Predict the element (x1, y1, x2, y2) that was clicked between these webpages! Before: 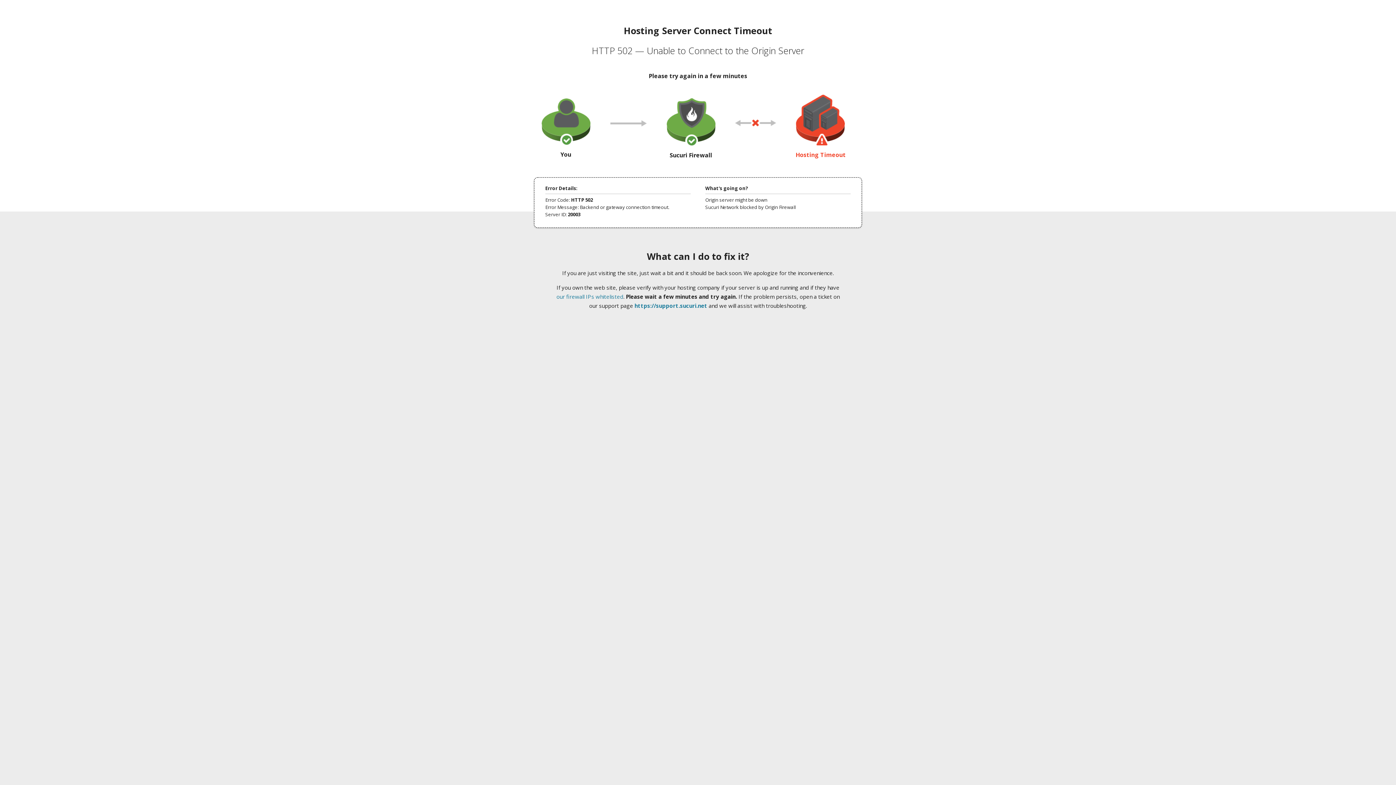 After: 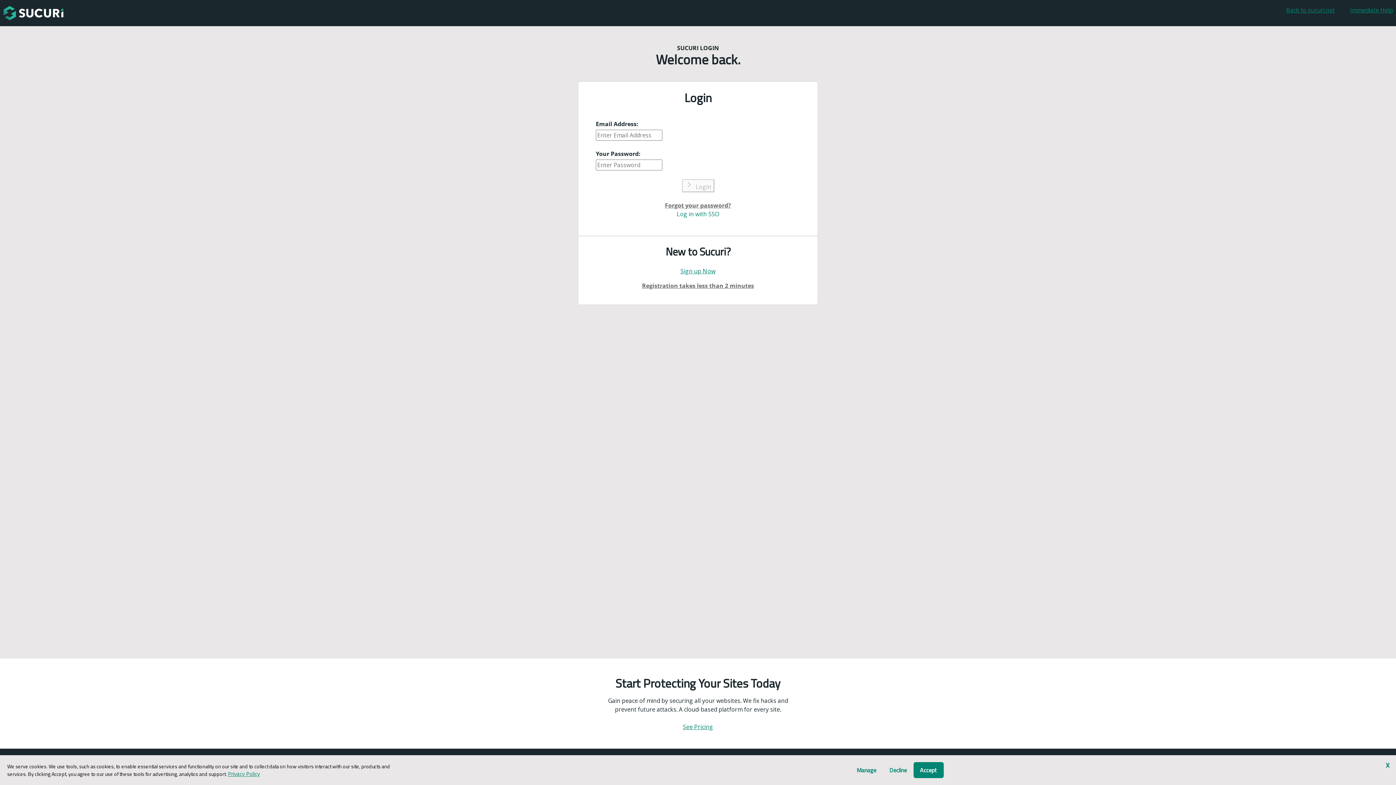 Action: label: https://support.sucuri.net bbox: (634, 302, 707, 309)